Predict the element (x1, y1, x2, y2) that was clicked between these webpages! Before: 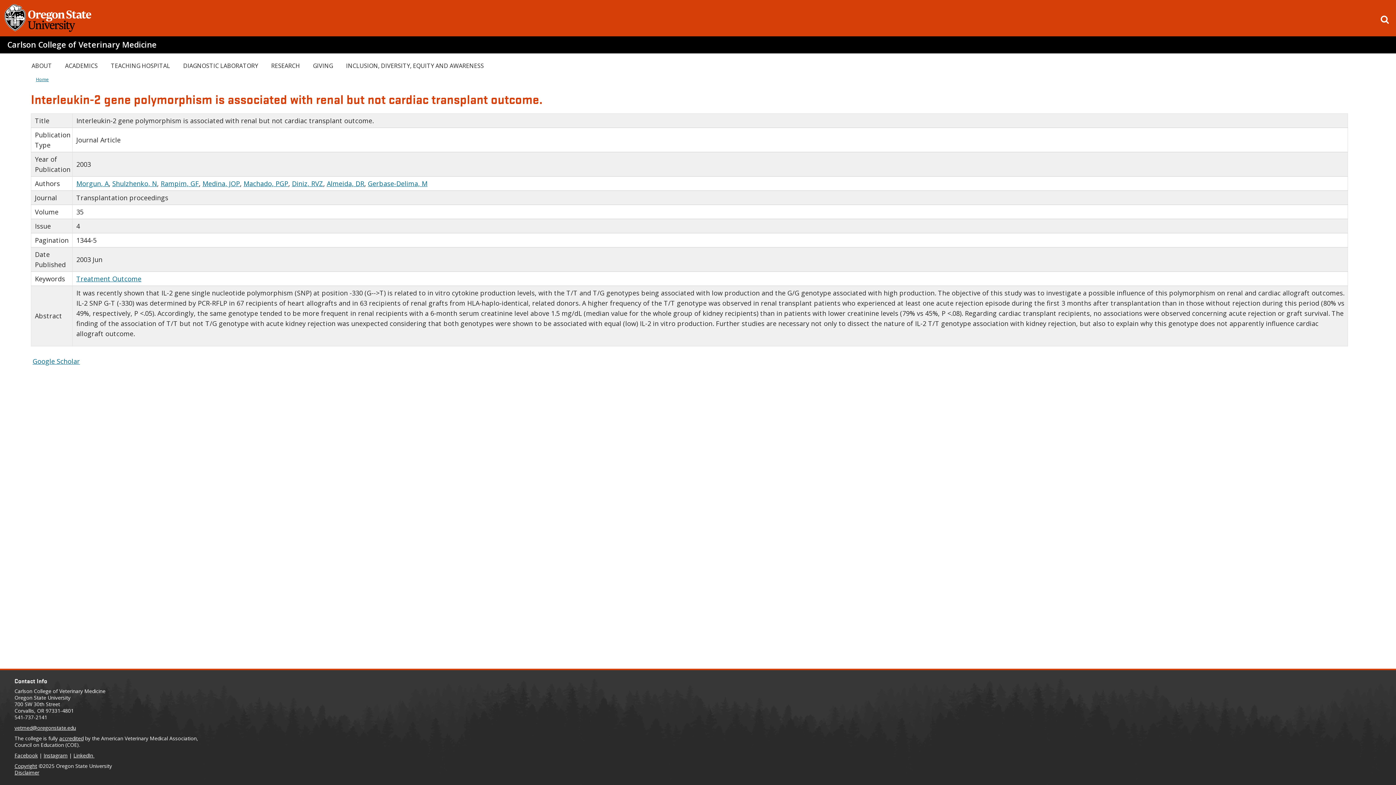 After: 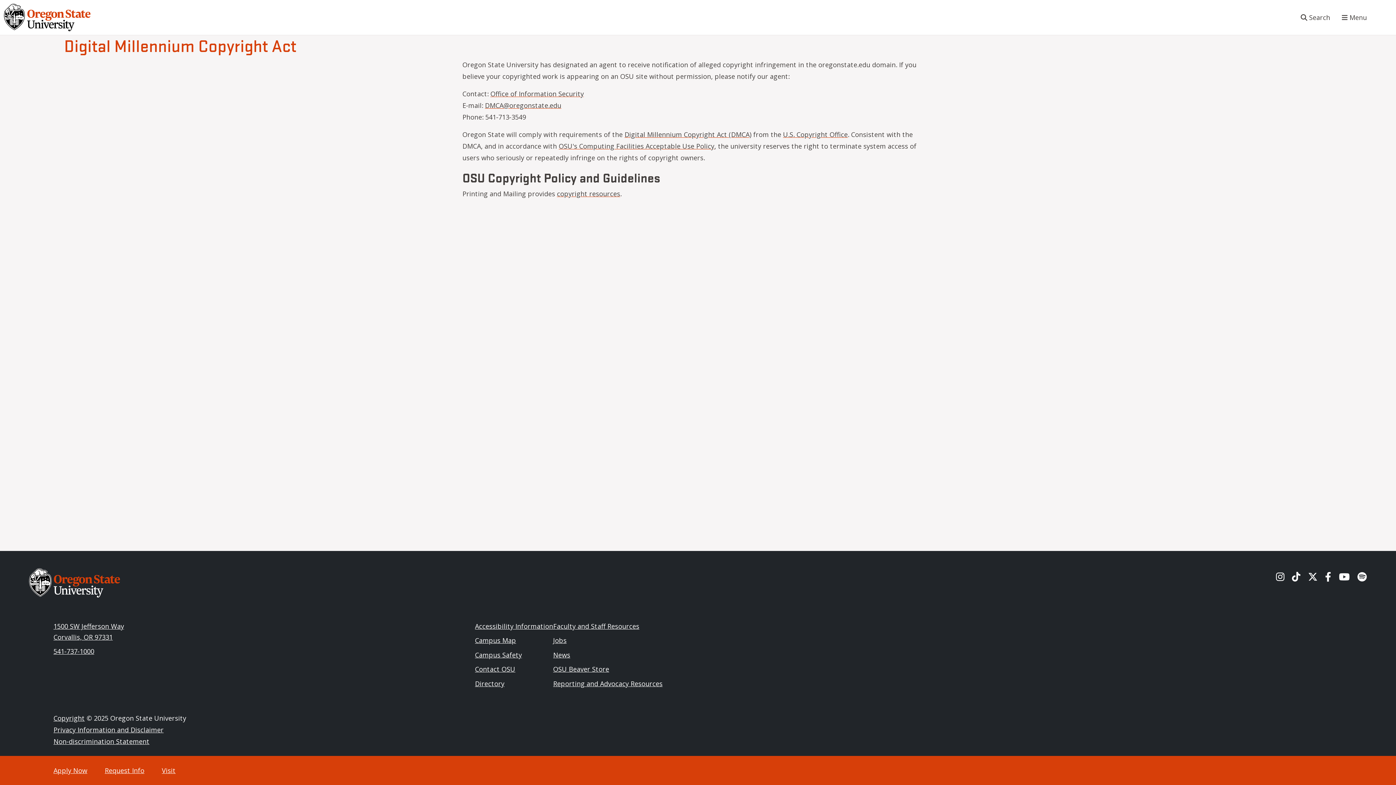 Action: bbox: (14, 762, 37, 769) label: Copyright